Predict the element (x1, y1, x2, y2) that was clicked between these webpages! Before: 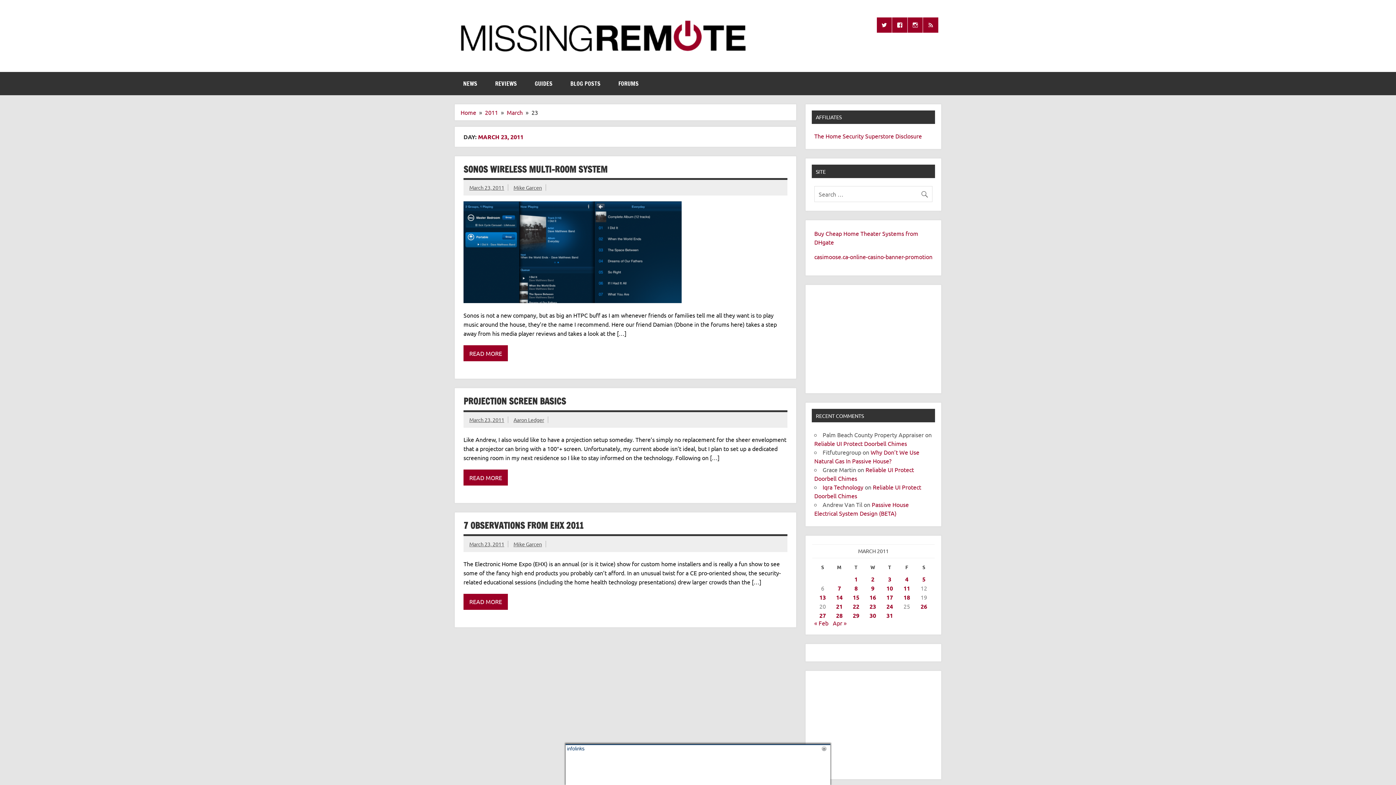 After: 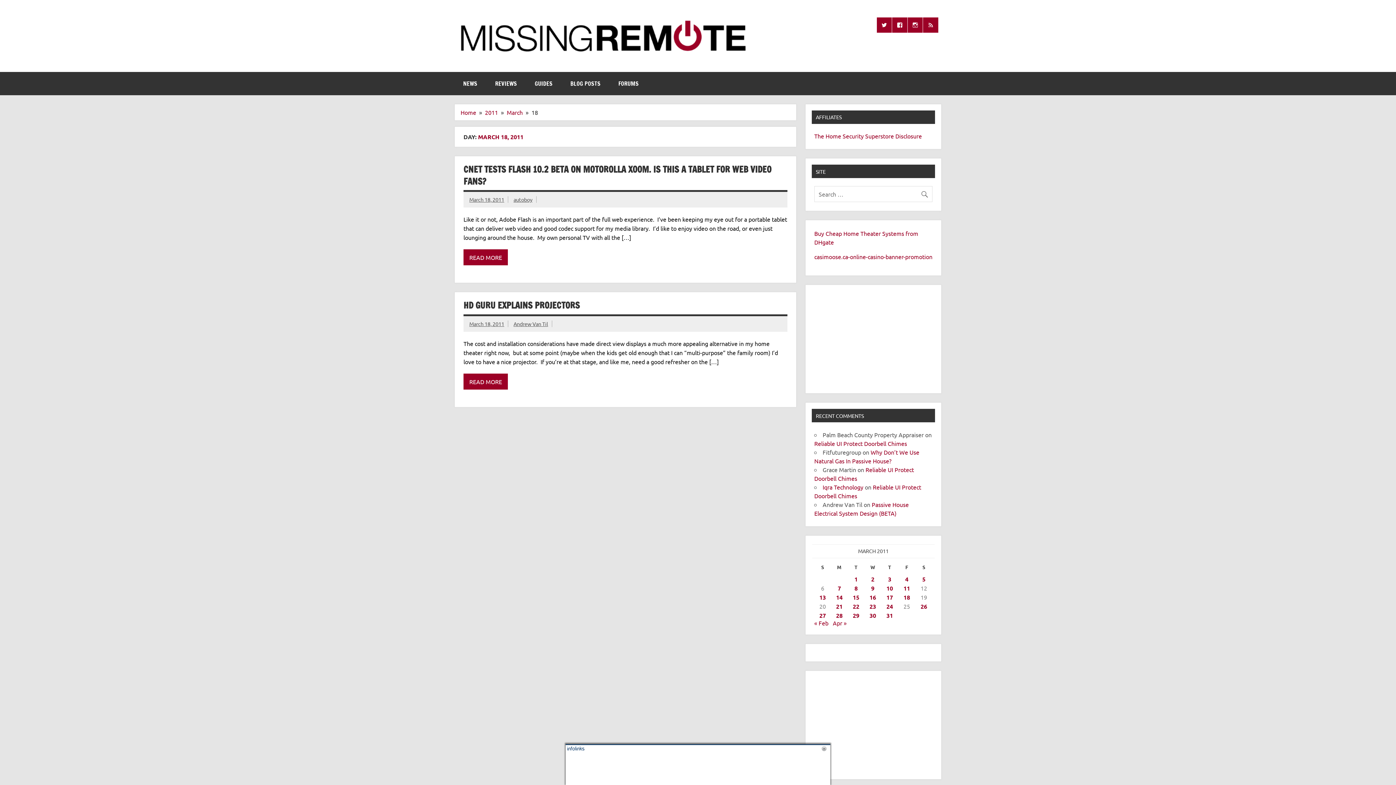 Action: label: Posts published on March 18, 2011 bbox: (903, 593, 910, 601)